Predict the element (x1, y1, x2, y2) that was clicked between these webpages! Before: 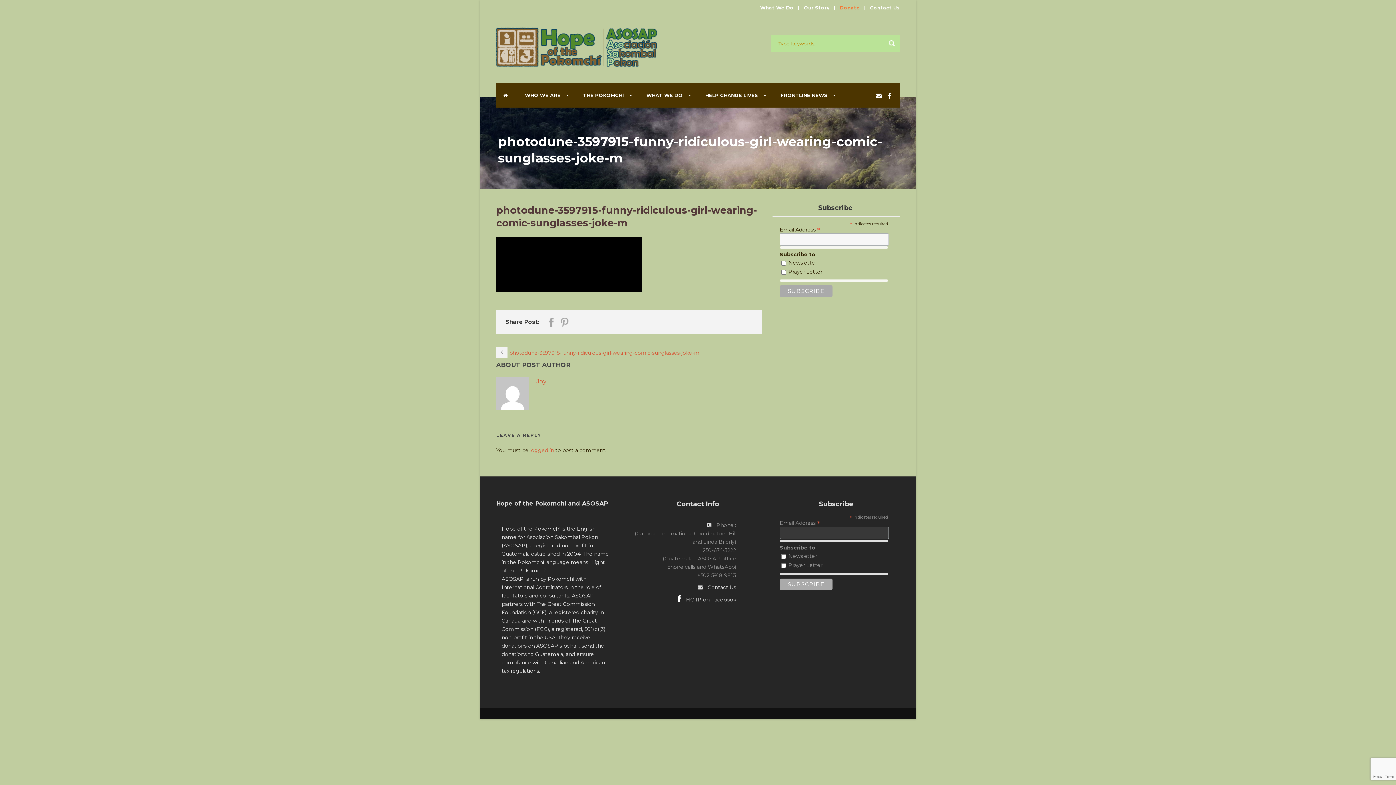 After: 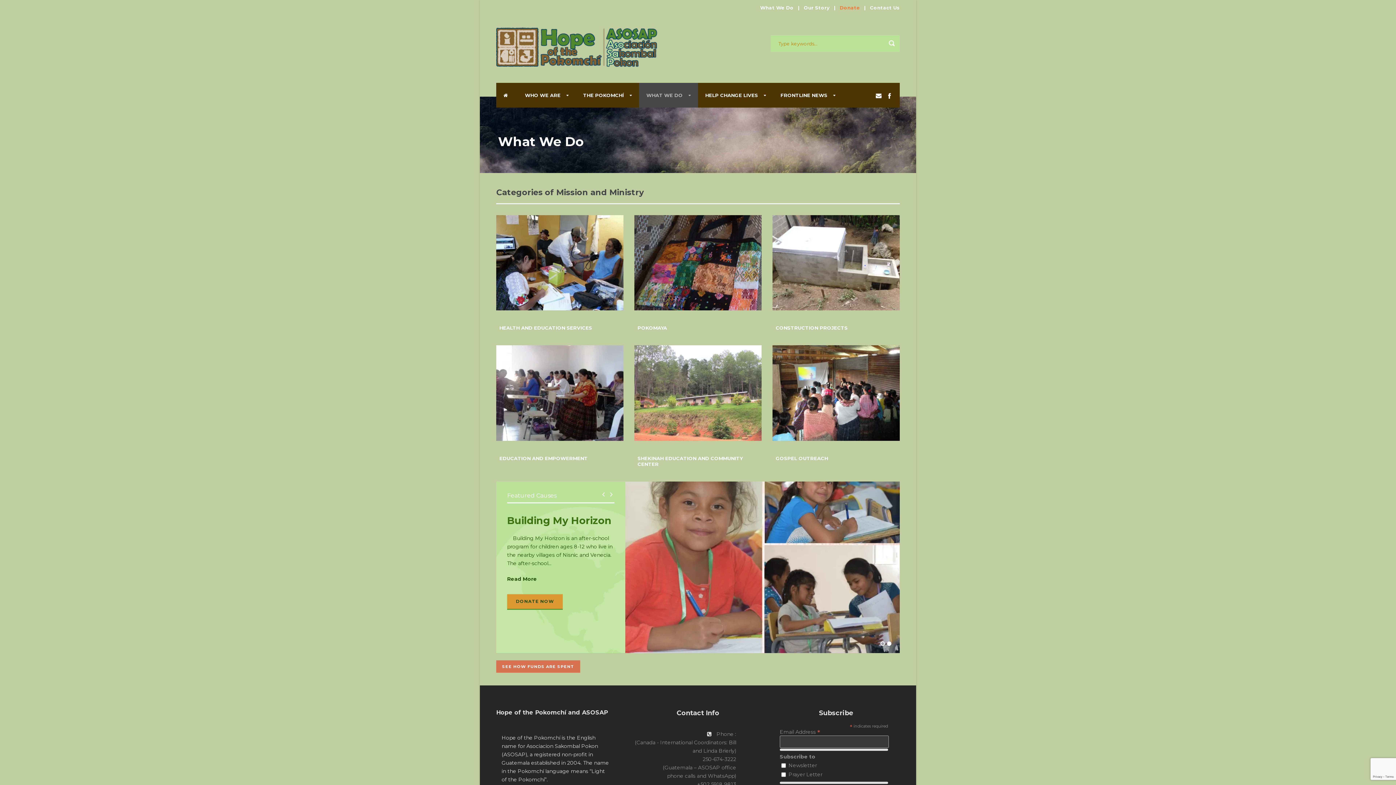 Action: label: WHAT WE DO bbox: (639, 82, 698, 107)